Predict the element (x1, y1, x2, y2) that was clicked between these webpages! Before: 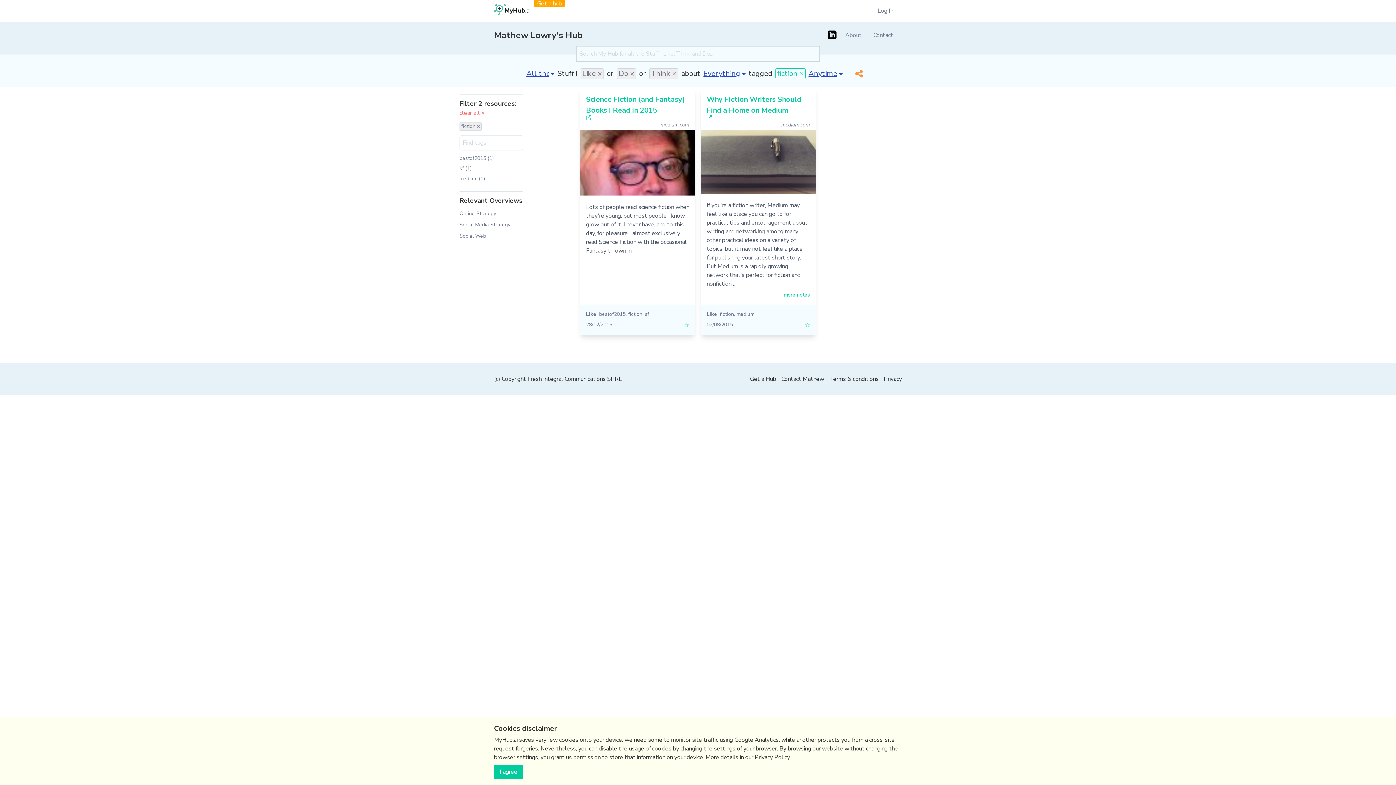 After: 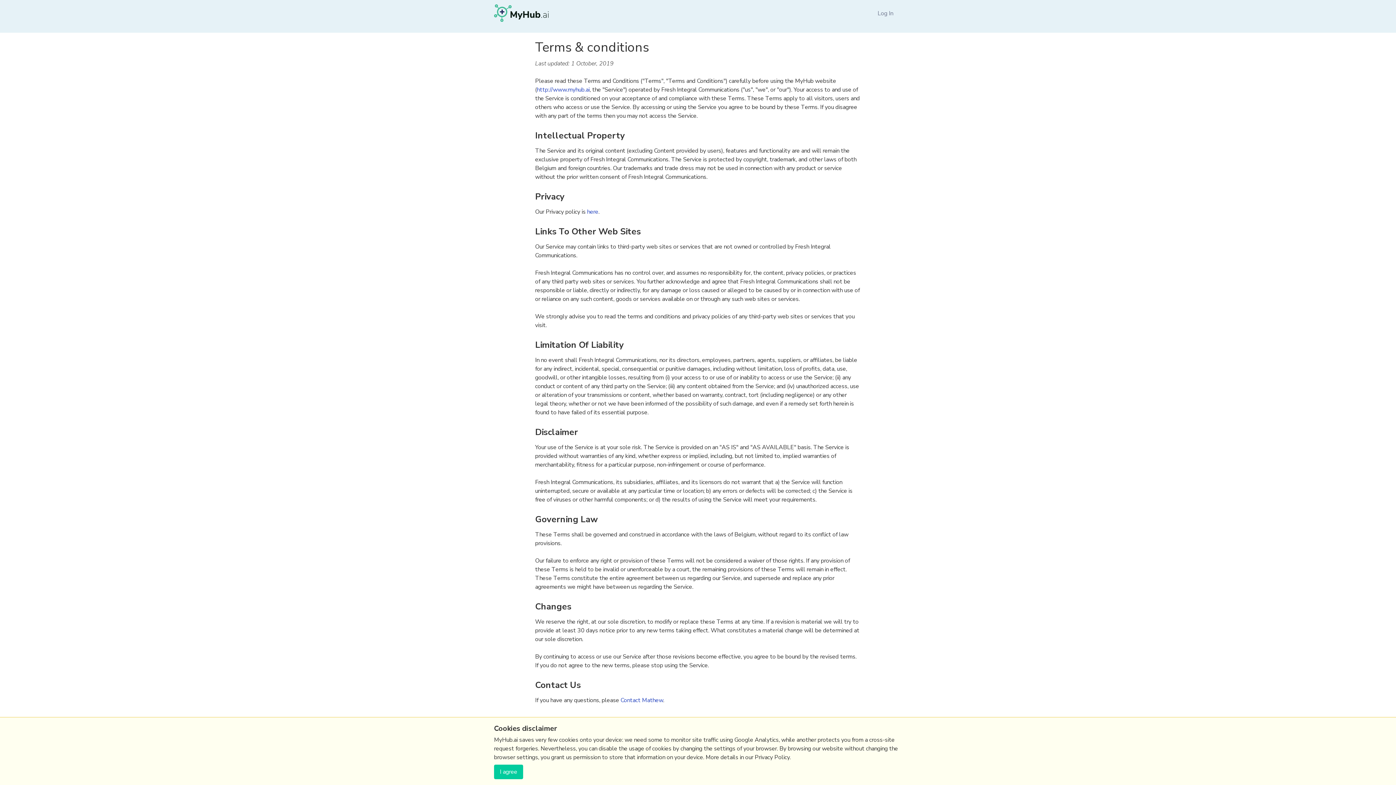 Action: label: Terms & conditions bbox: (829, 375, 878, 383)